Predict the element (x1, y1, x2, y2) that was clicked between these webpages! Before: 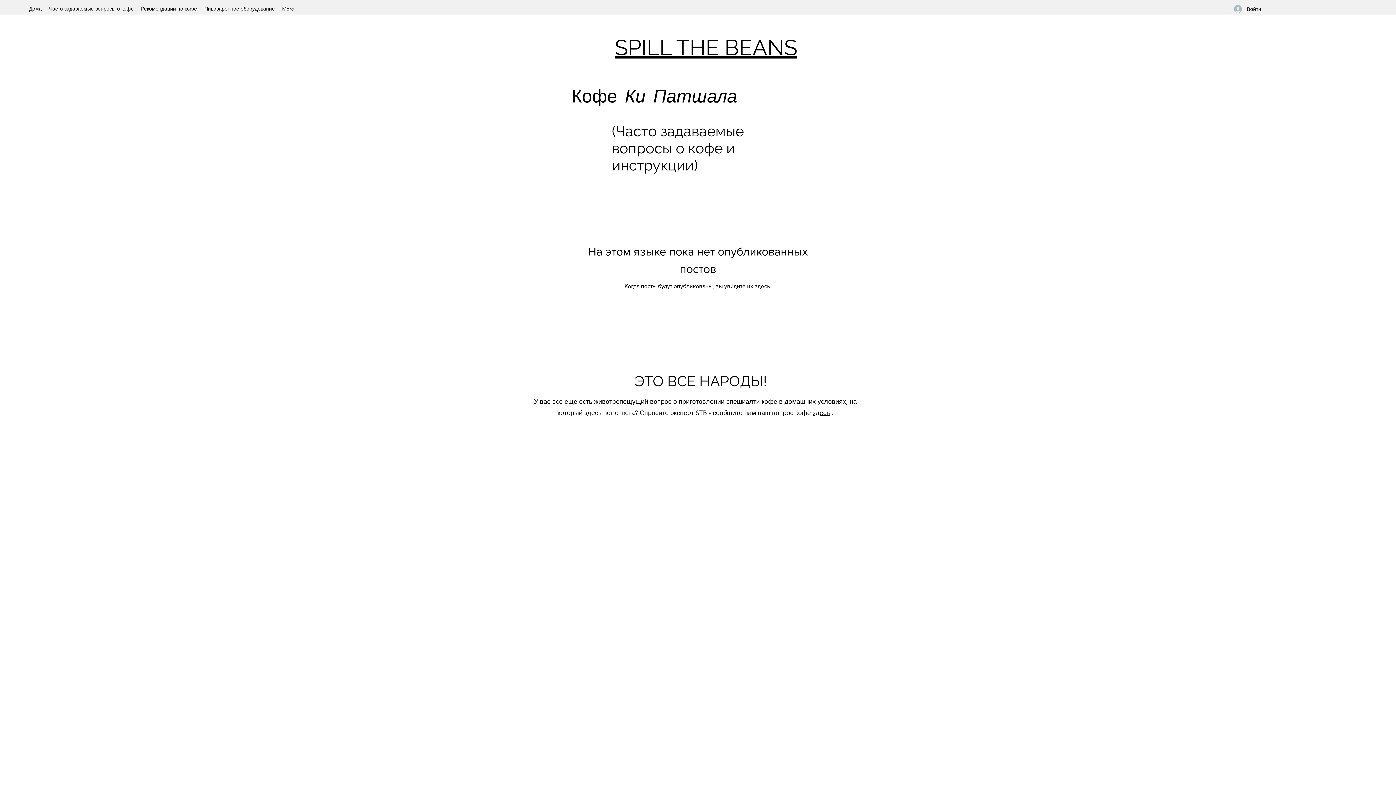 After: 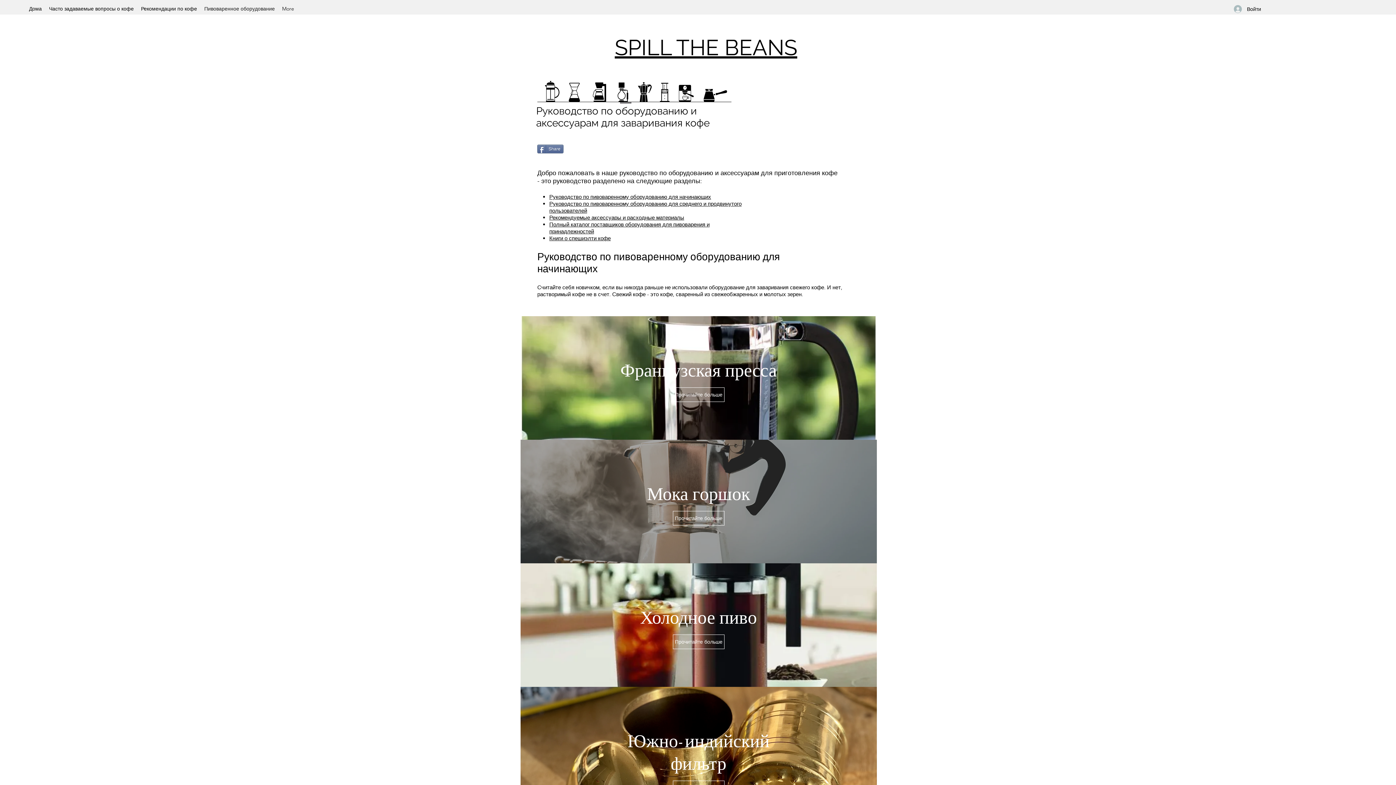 Action: bbox: (200, 1, 278, 16) label: Пивоваренное оборудование